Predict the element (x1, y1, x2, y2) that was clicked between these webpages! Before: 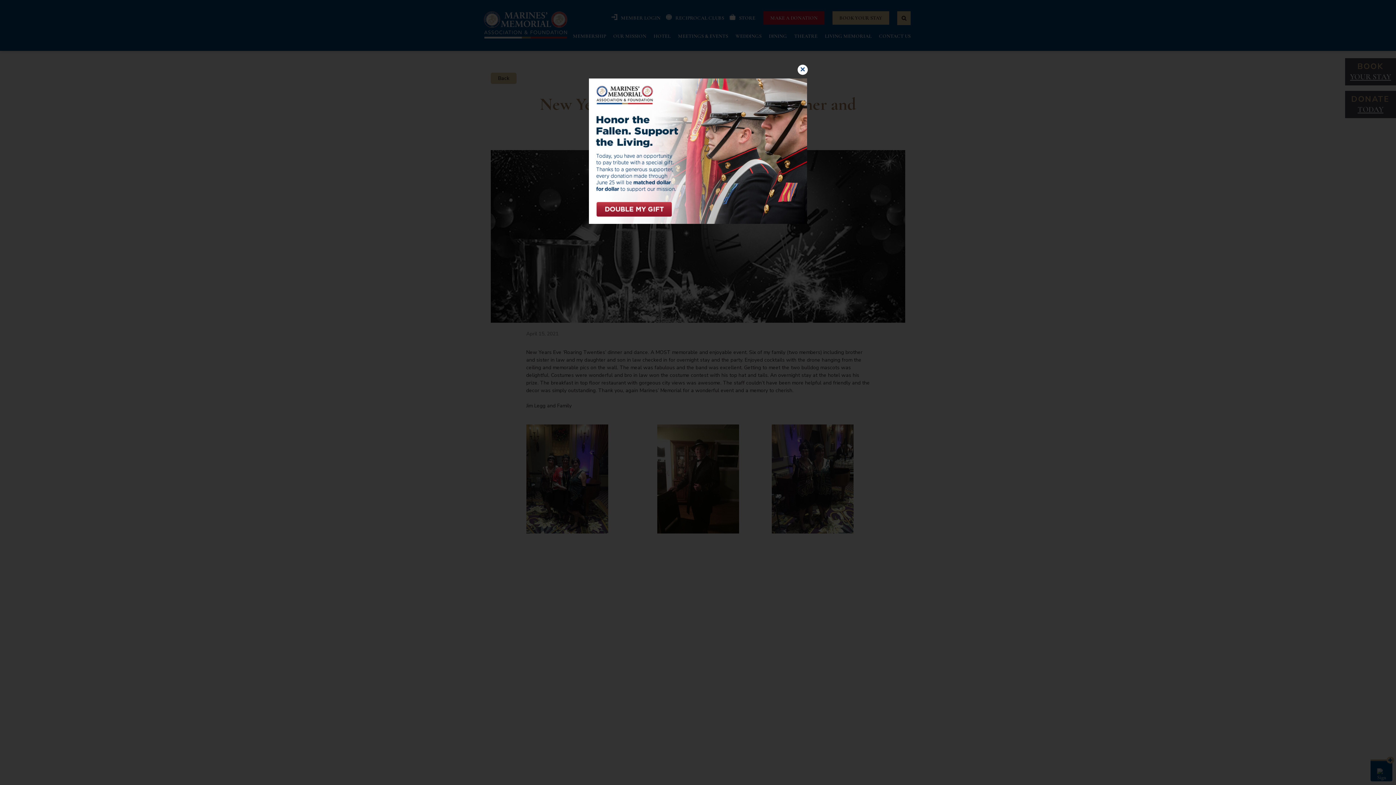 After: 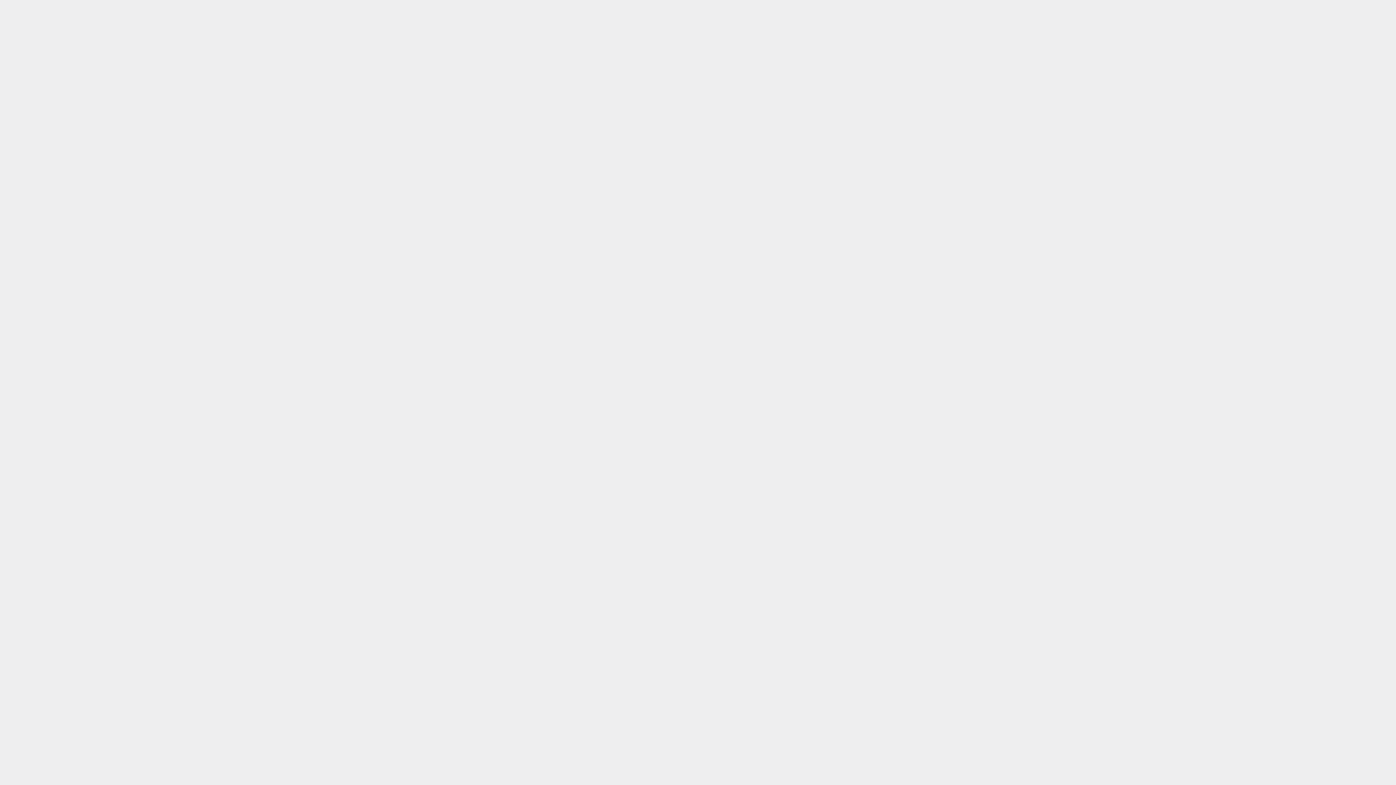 Action: bbox: (589, 78, 807, 224)